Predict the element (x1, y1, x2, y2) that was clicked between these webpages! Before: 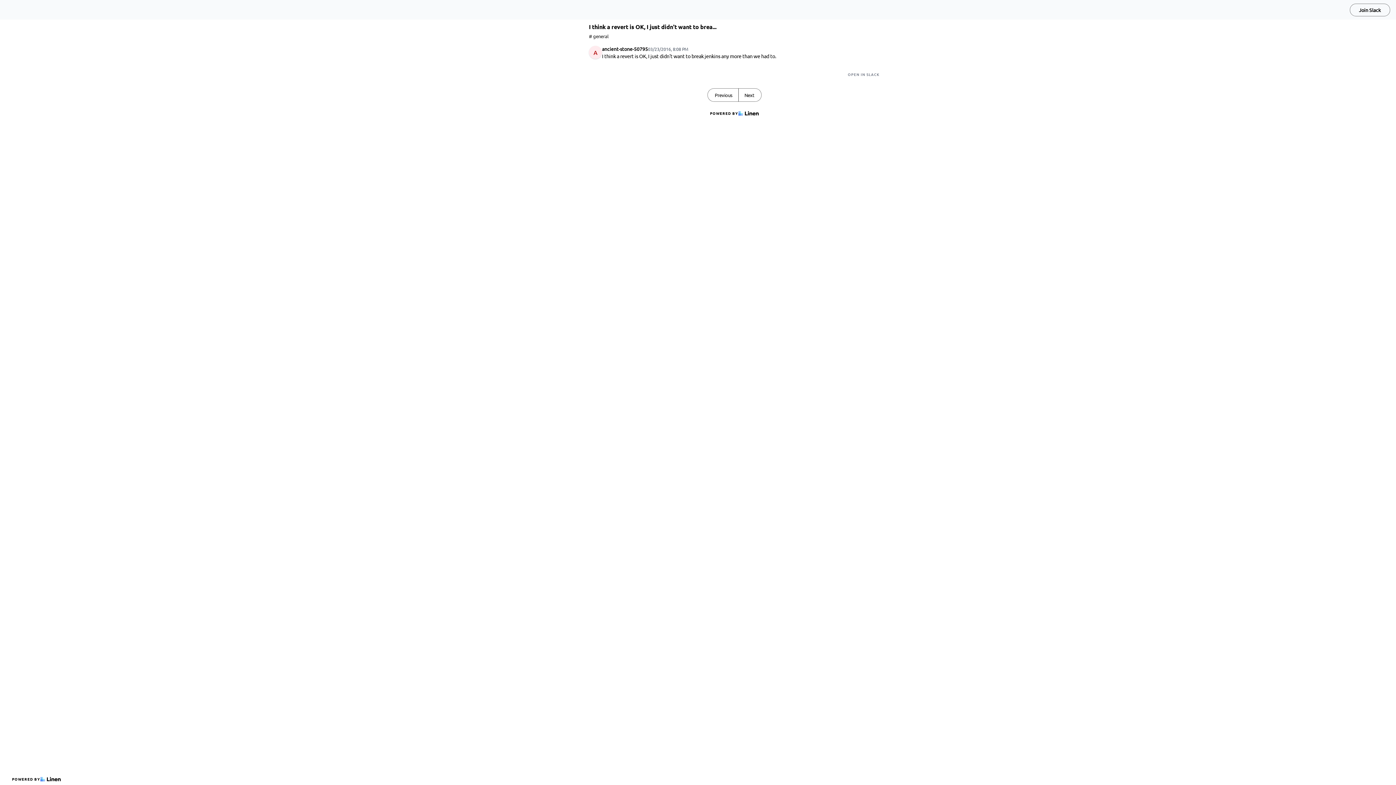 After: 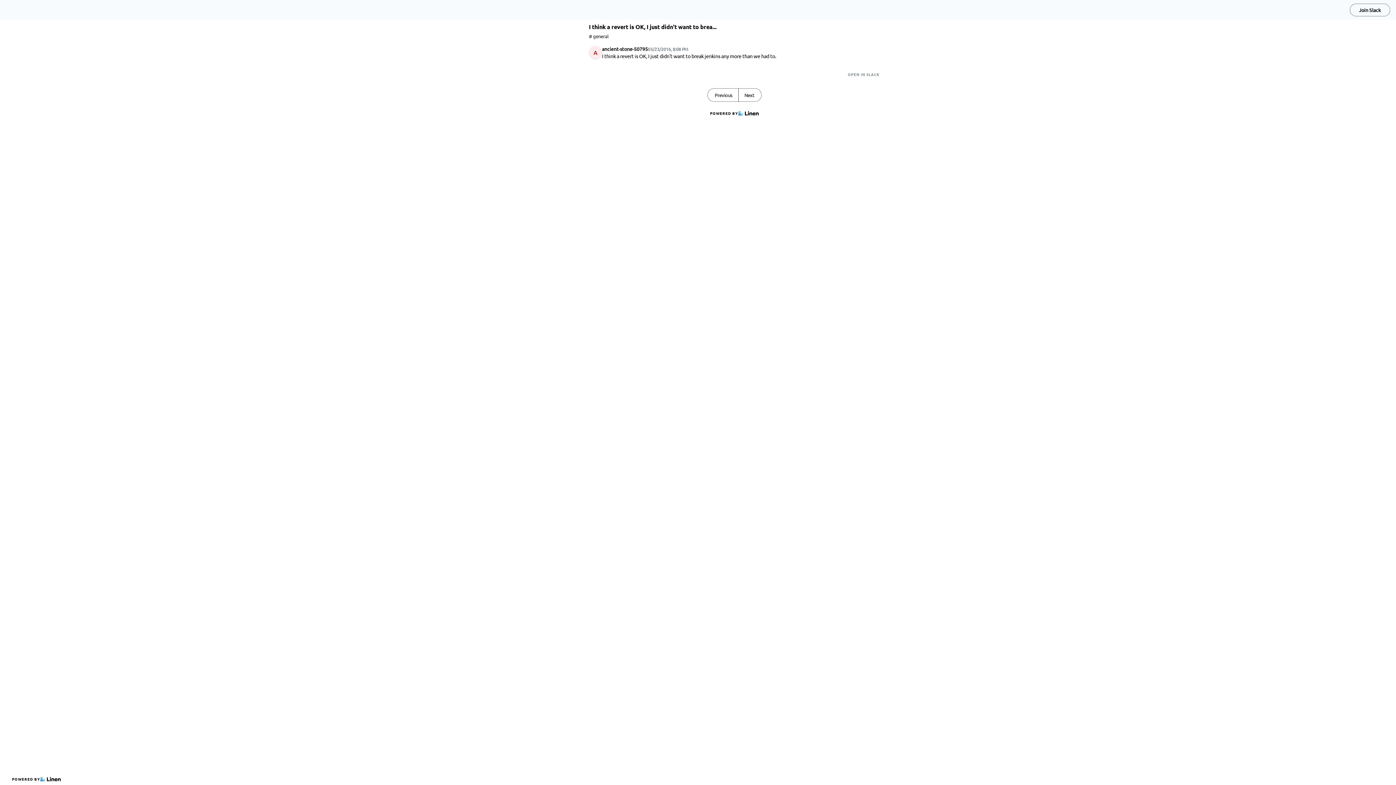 Action: label: OPEN IN SLACK bbox: (848, 71, 880, 77)